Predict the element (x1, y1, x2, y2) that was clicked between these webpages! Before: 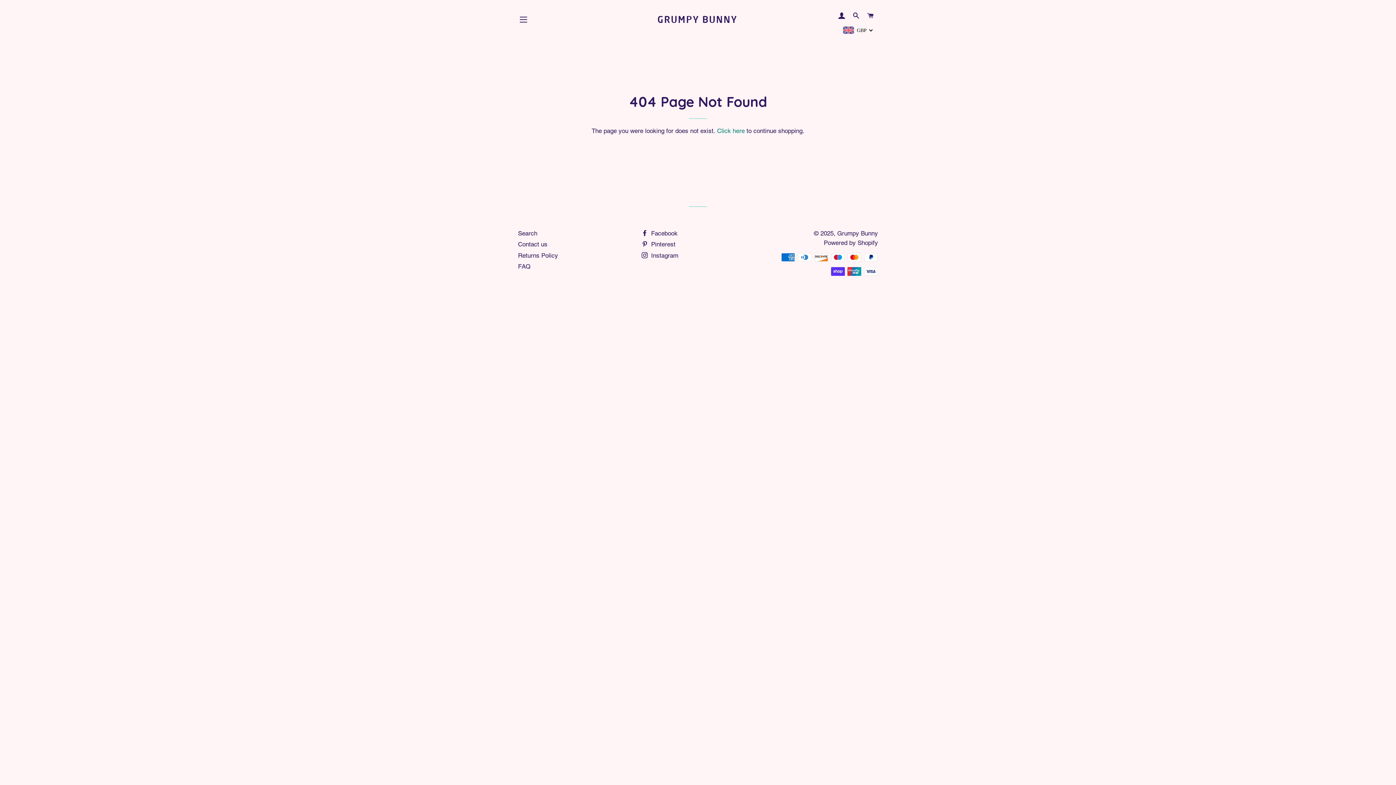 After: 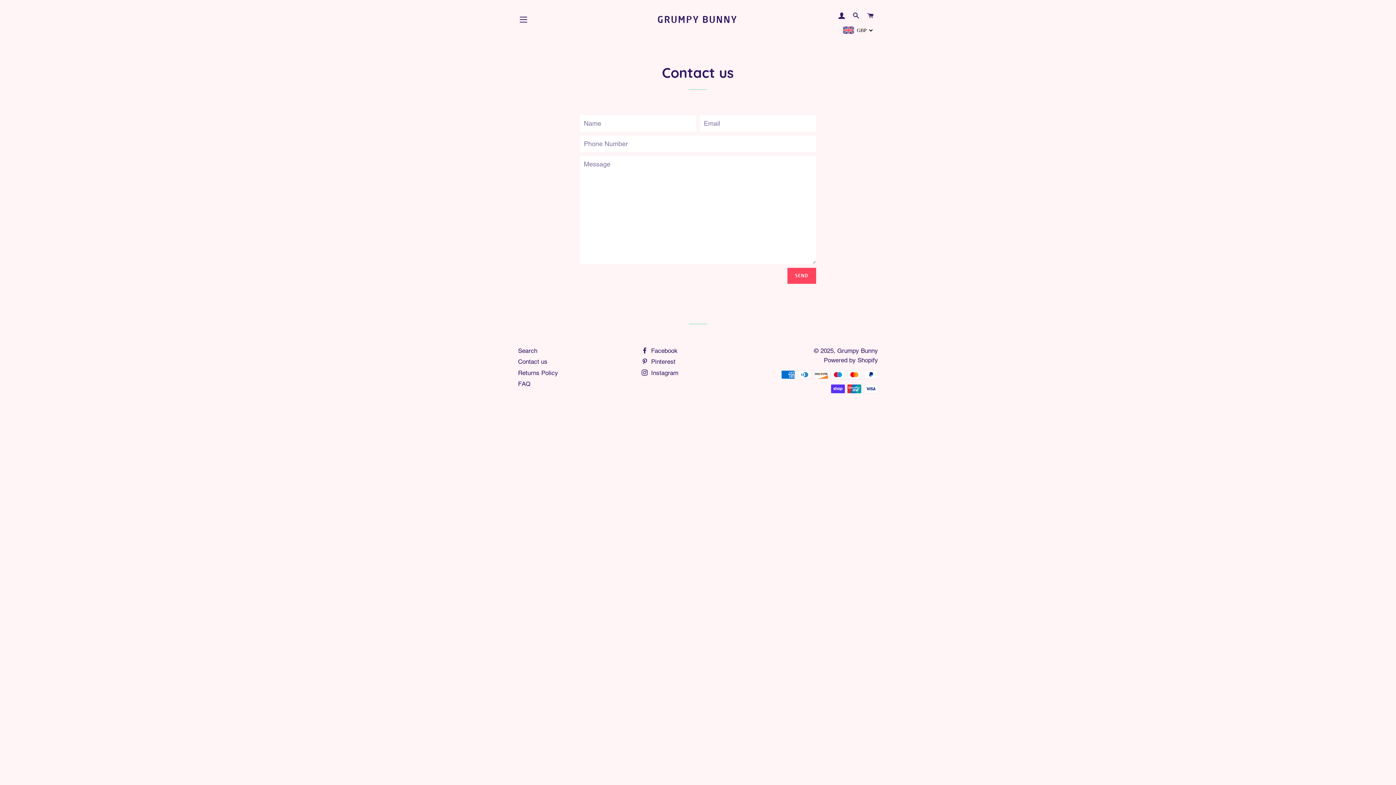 Action: label: Contact us bbox: (518, 240, 547, 248)